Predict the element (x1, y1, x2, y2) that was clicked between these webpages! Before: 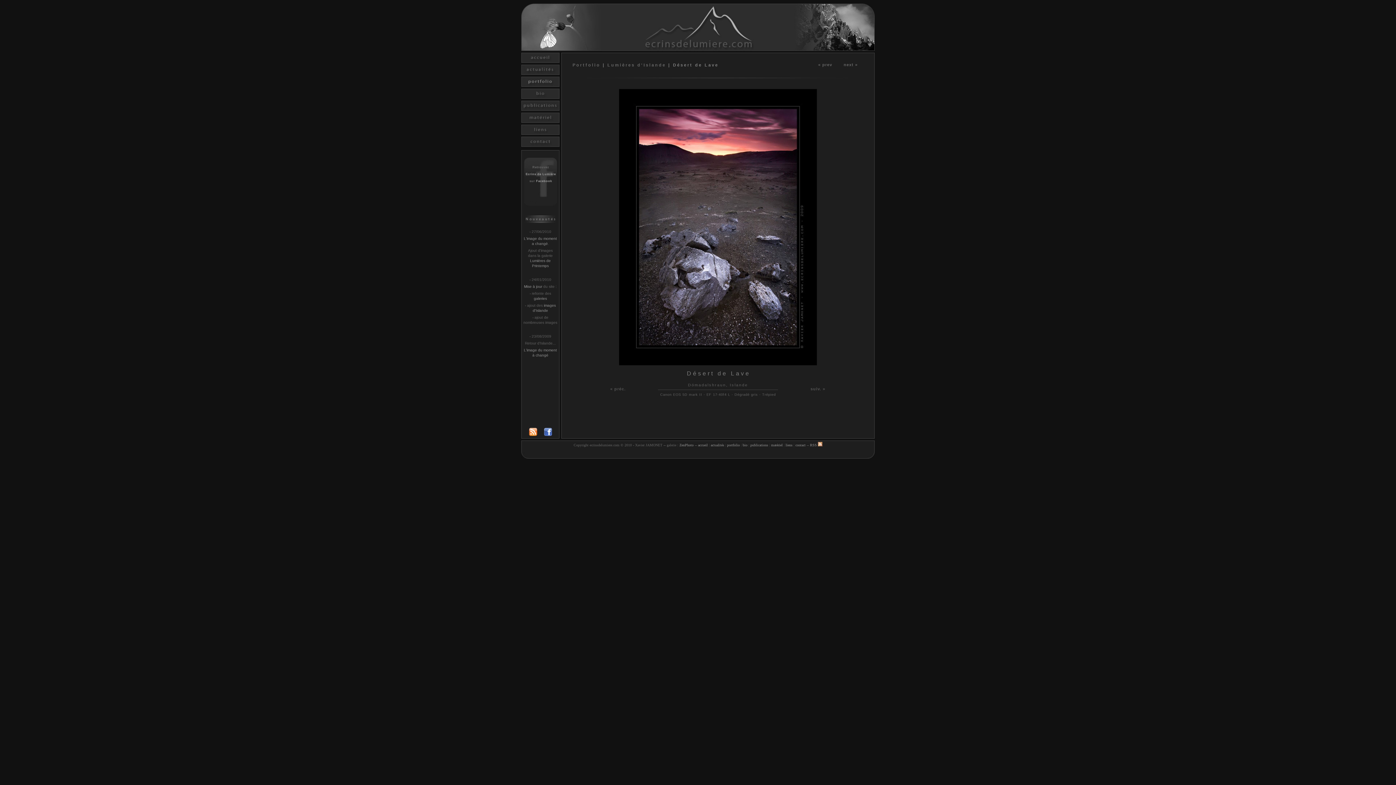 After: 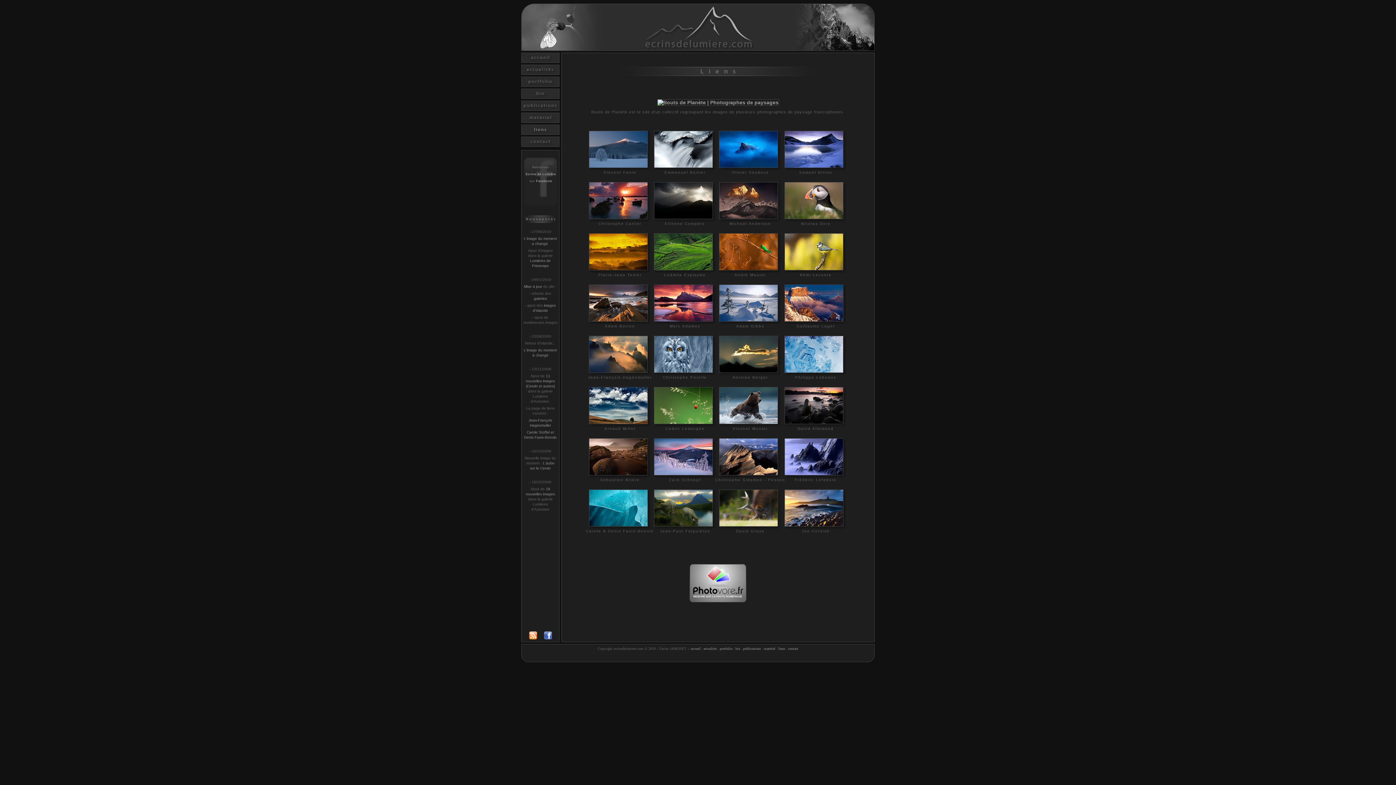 Action: bbox: (521, 130, 559, 136)